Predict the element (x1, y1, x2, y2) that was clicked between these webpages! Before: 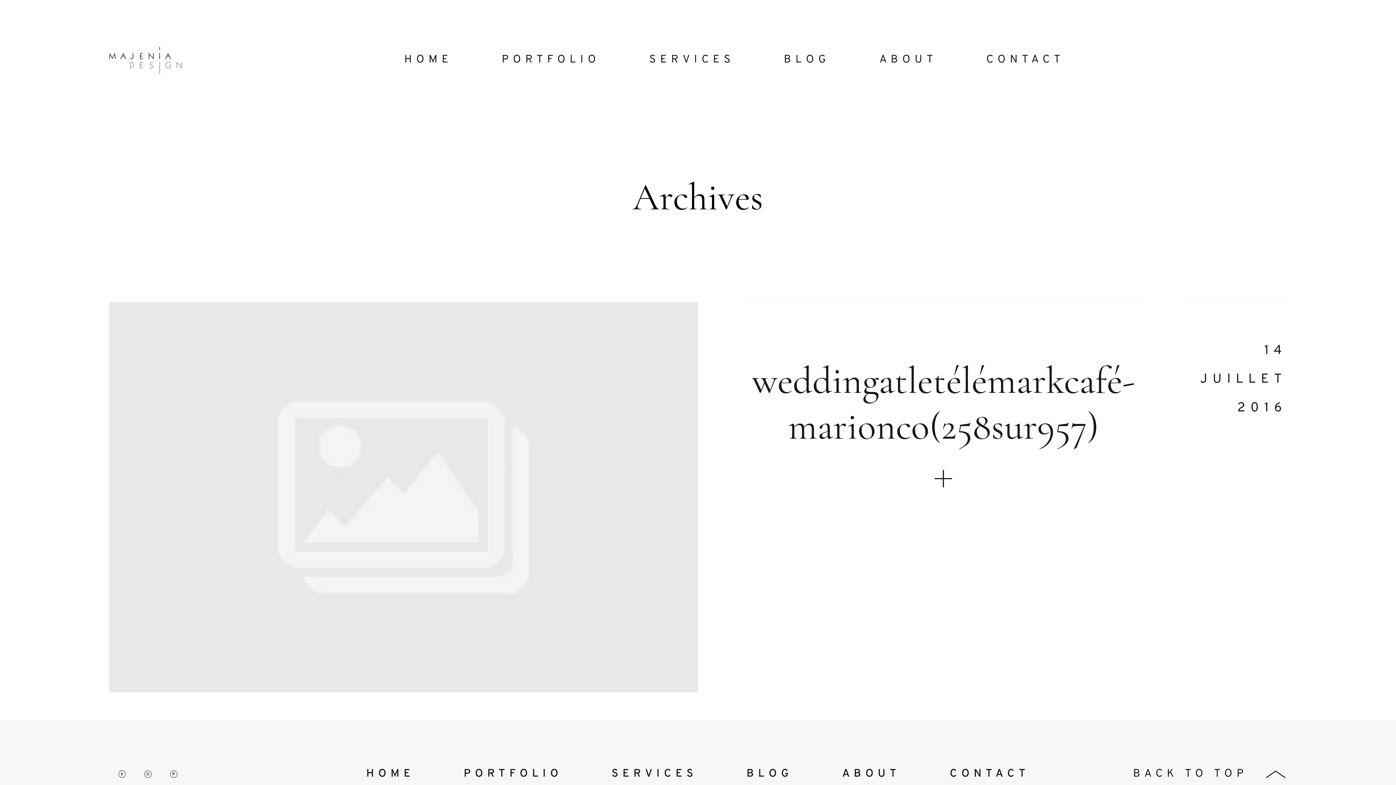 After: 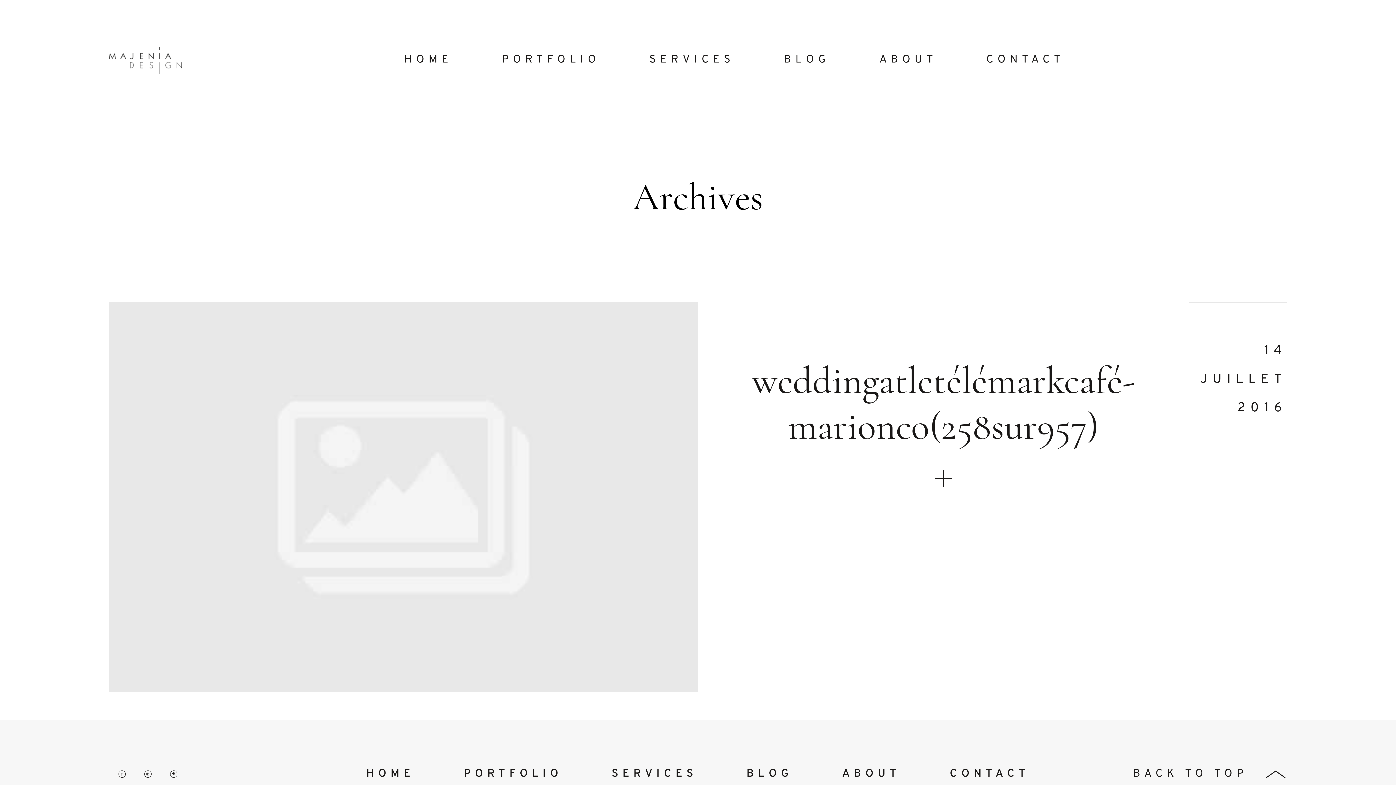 Action: bbox: (109, 302, 1287, 692) label: 14 JUILLET 2016
weddingatletélémarkcafé-marionco(258sur957)